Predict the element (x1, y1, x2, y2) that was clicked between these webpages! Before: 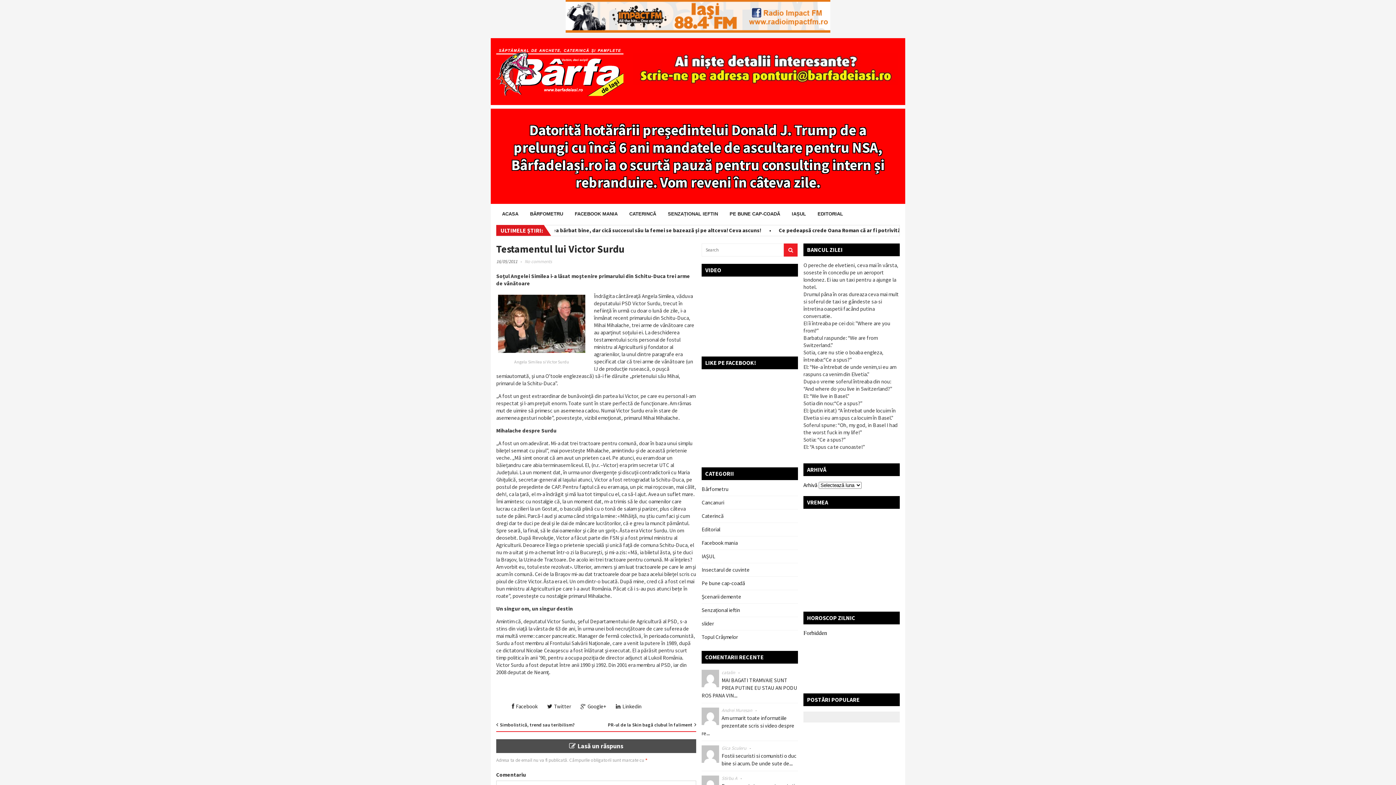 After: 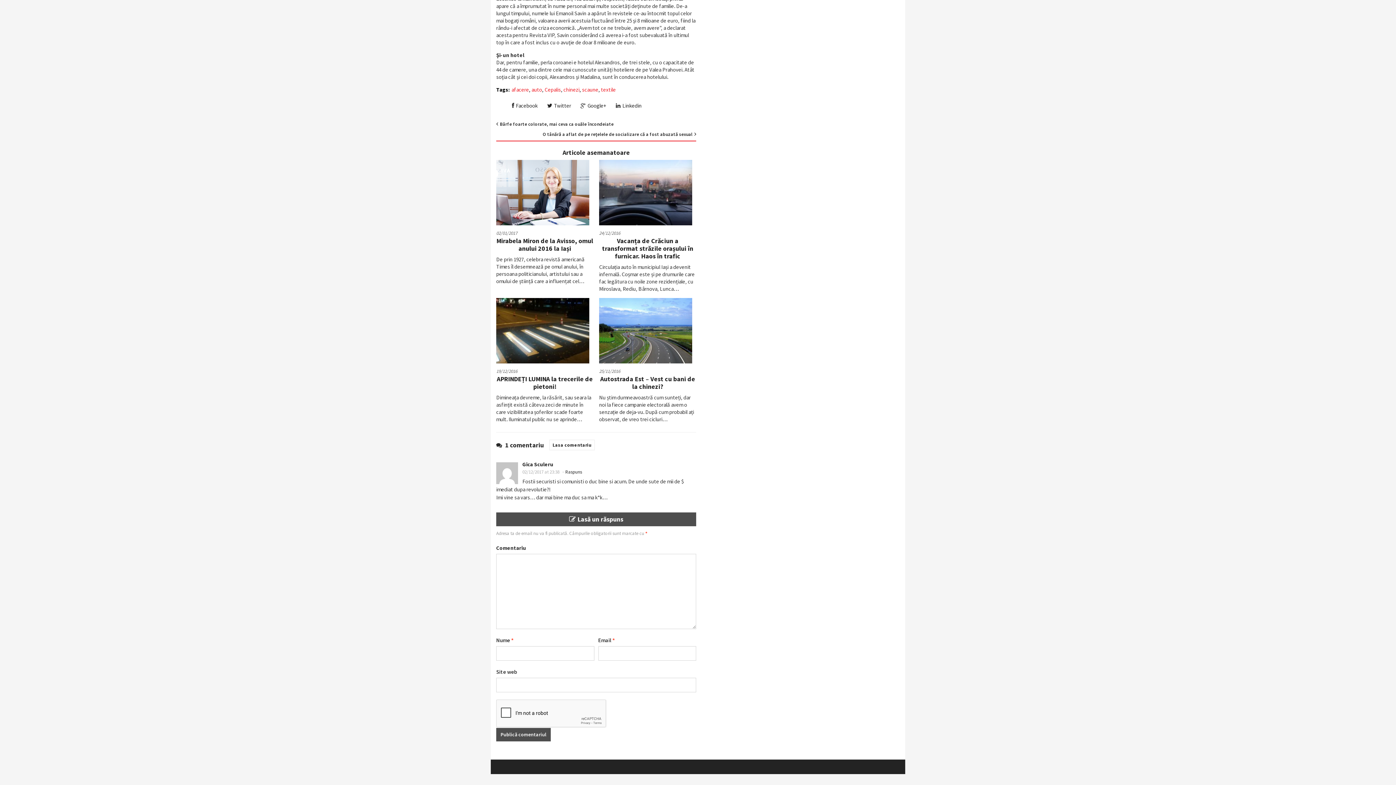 Action: bbox: (721, 752, 796, 767) label: Fostii securisti si comunisti o duc bine si acum. De unde sute de...